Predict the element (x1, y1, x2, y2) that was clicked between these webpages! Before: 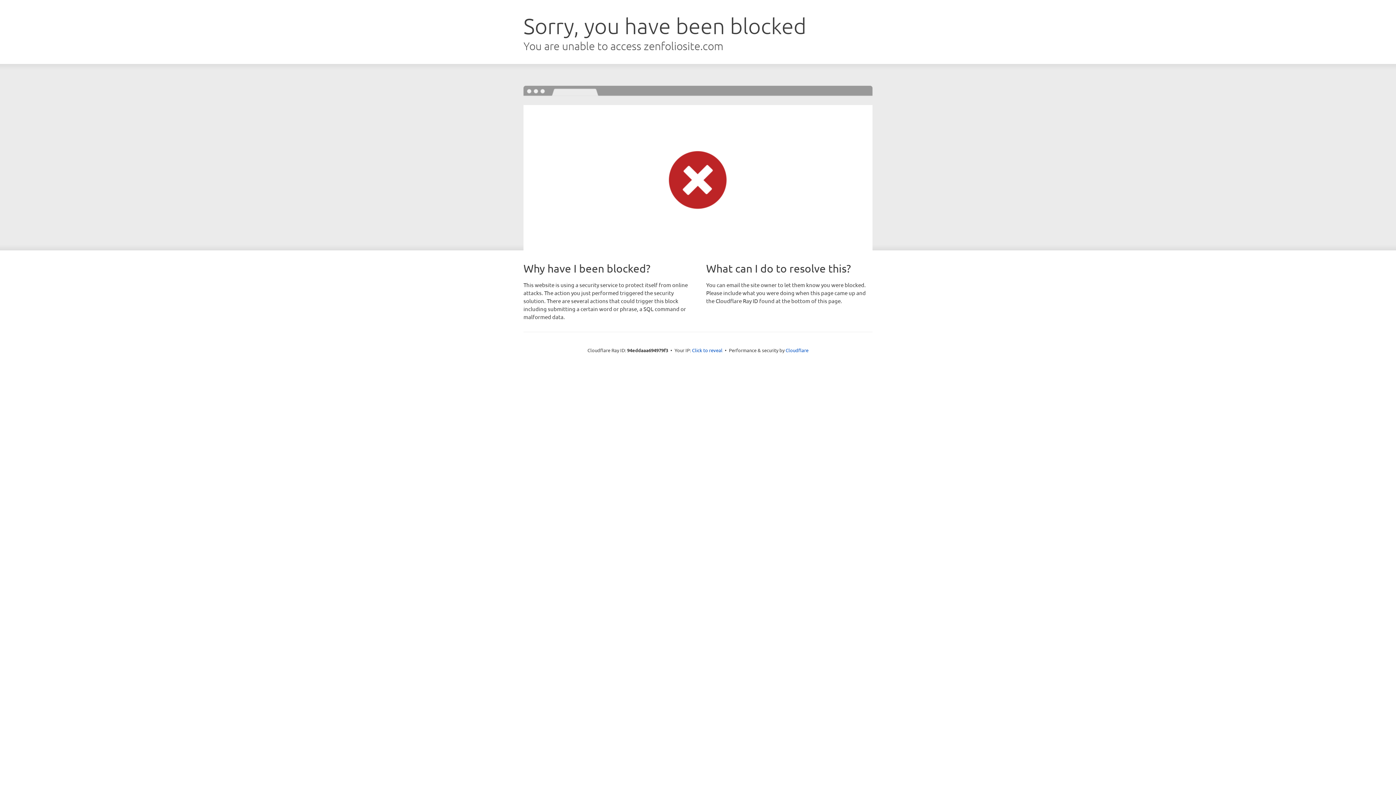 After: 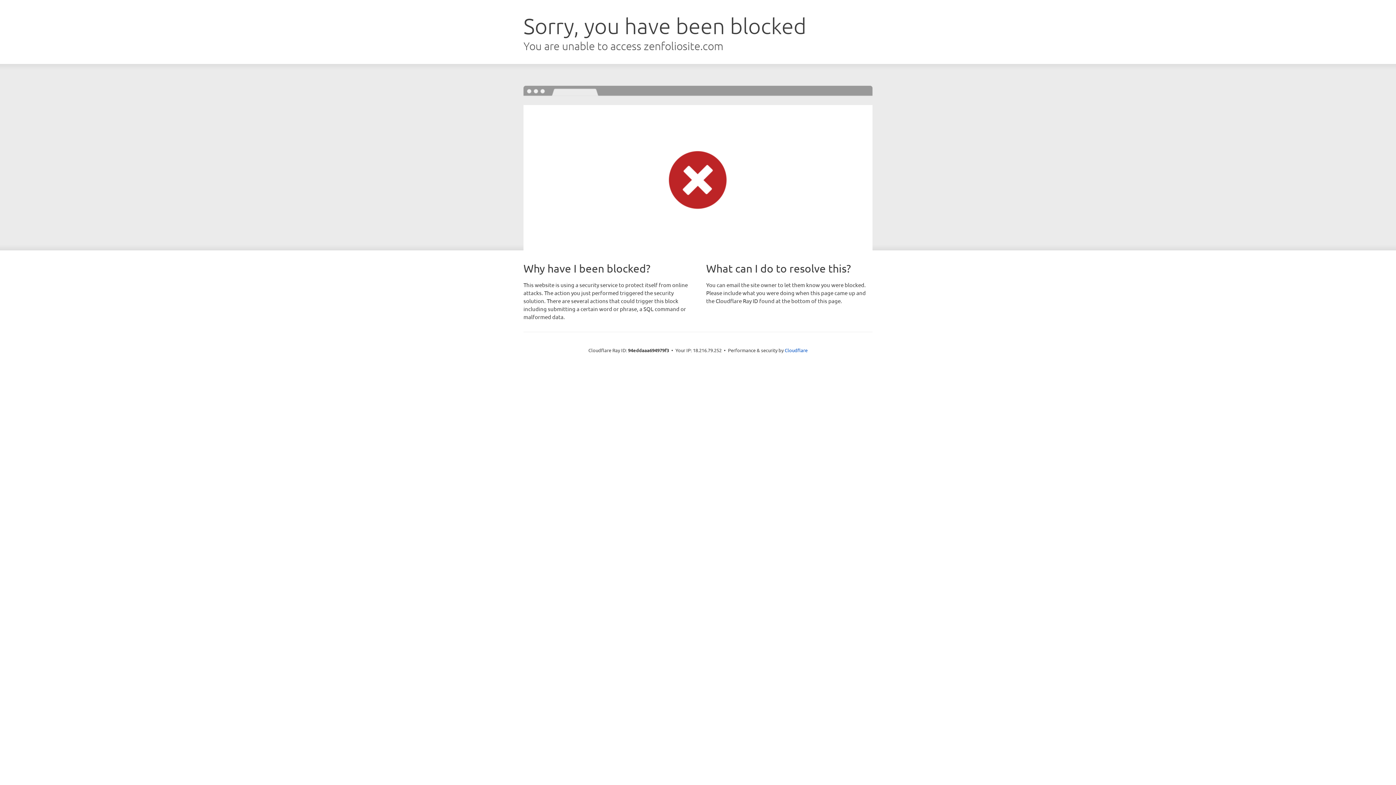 Action: label: Click to reveal bbox: (692, 346, 722, 353)